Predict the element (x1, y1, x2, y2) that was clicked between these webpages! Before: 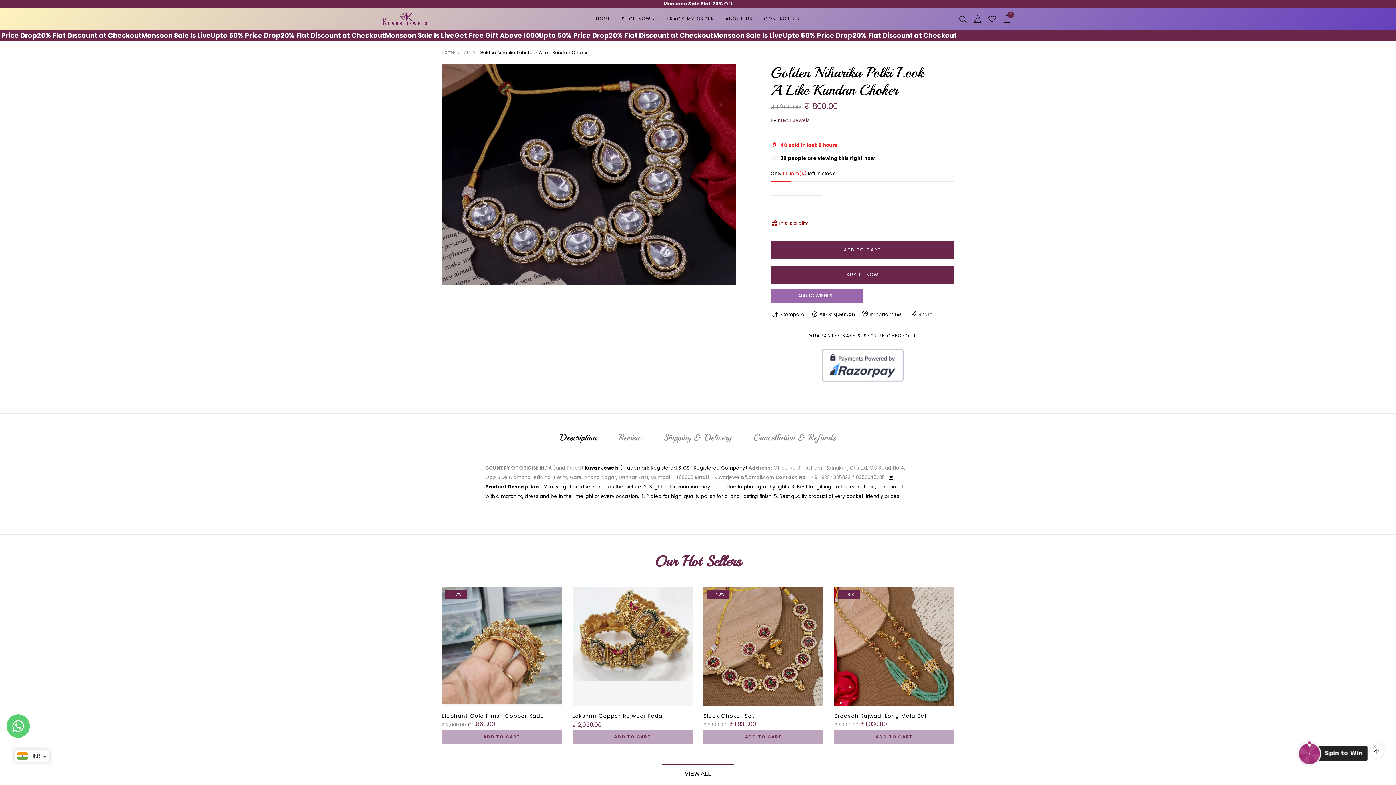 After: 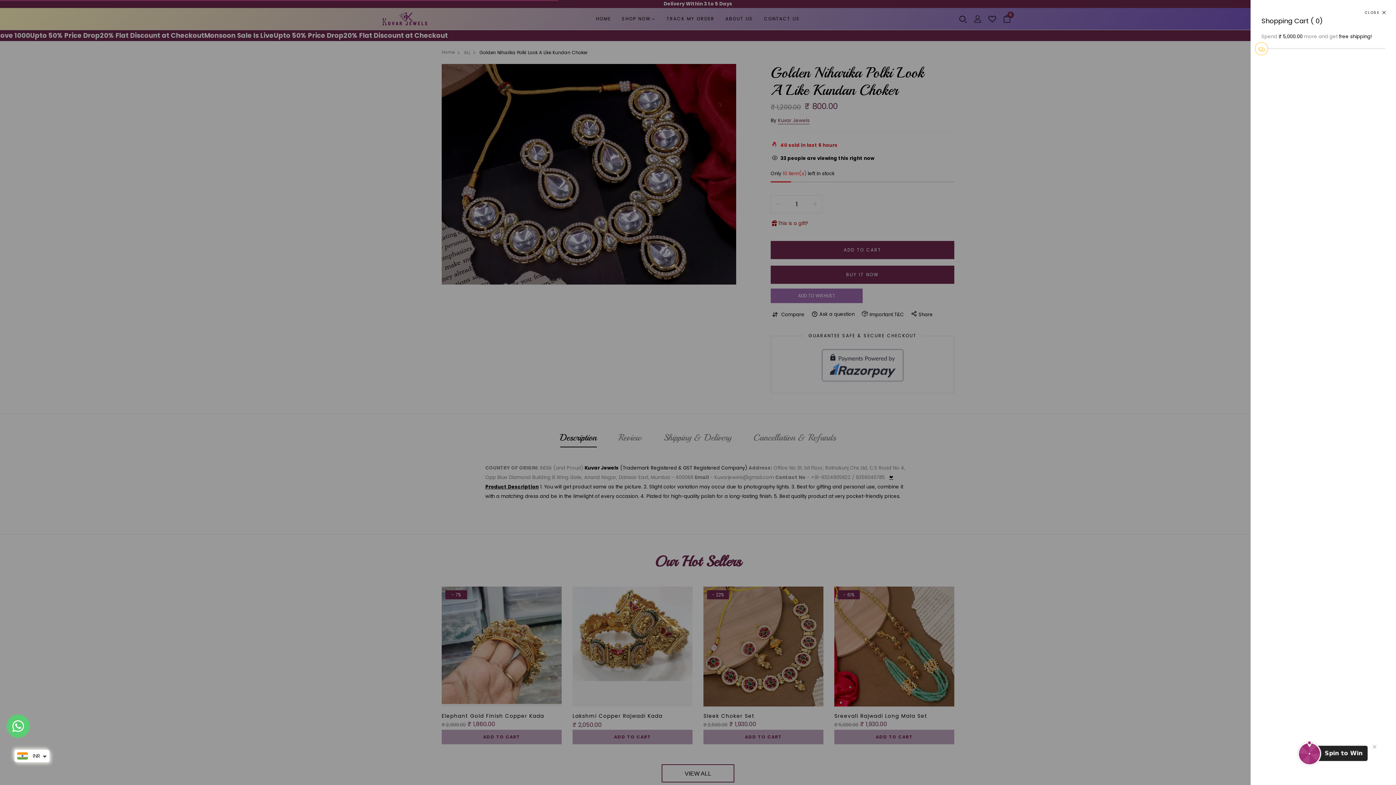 Action: label: ADD TO CART bbox: (770, 241, 954, 259)